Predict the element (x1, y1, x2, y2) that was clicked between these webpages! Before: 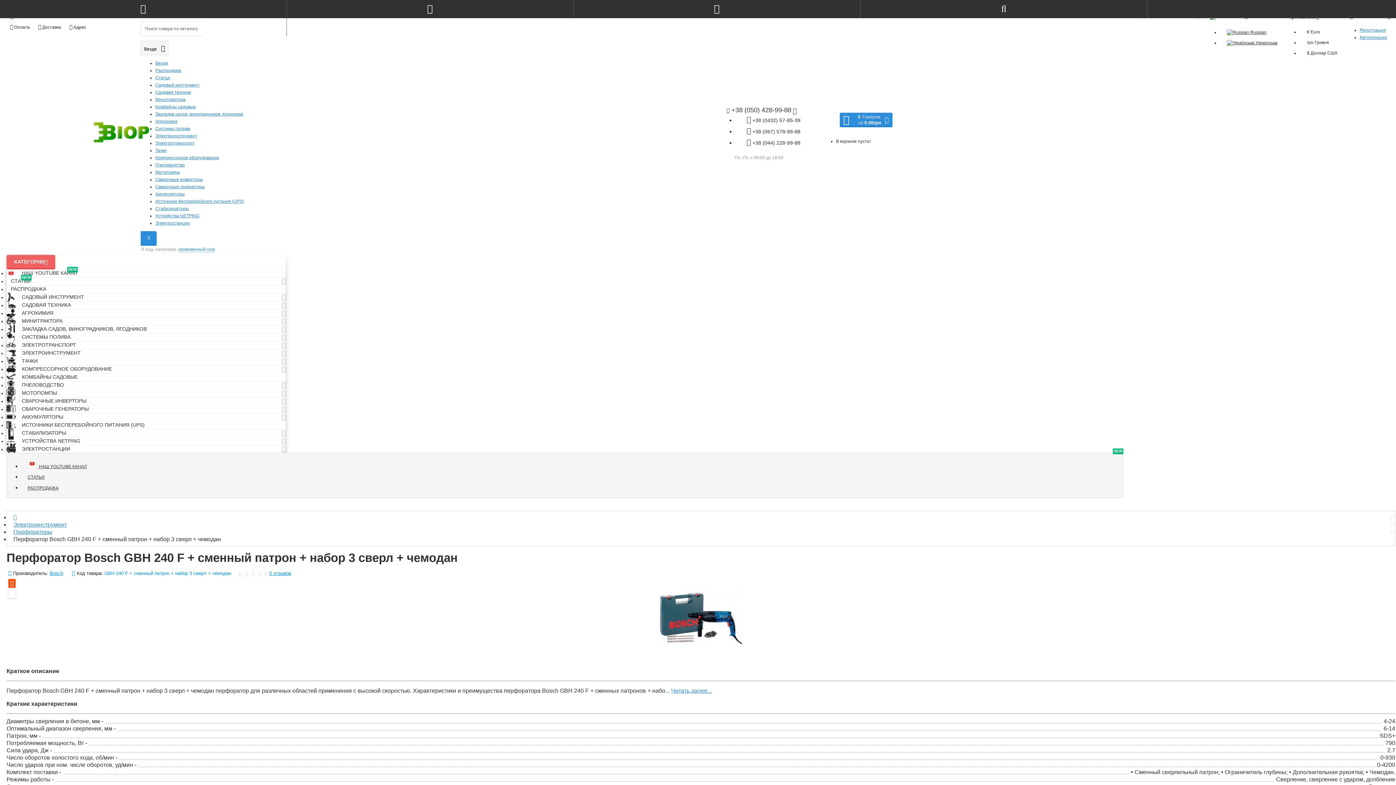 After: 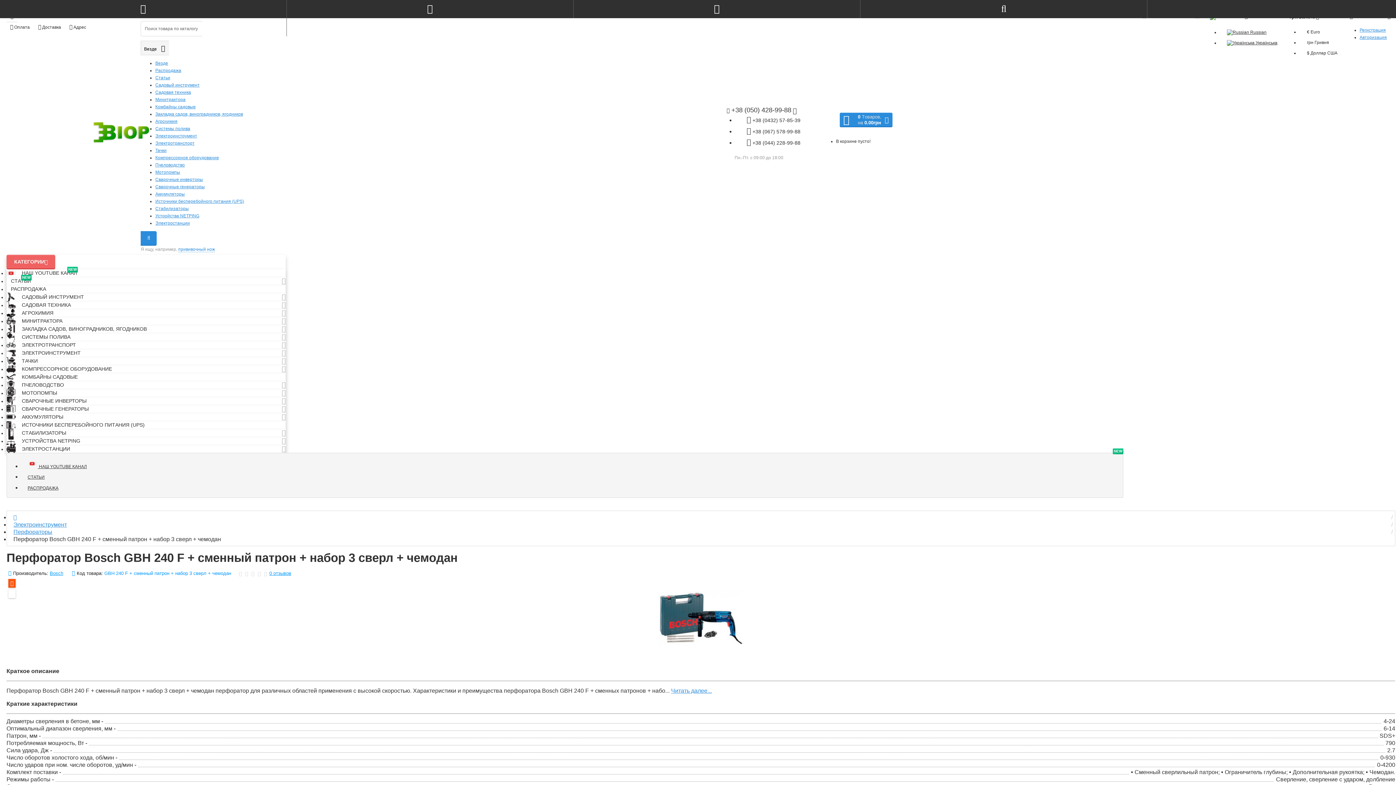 Action: bbox: (17, 370, 82, 383) label: КОМБАЙНЫ САДОВЫЕ